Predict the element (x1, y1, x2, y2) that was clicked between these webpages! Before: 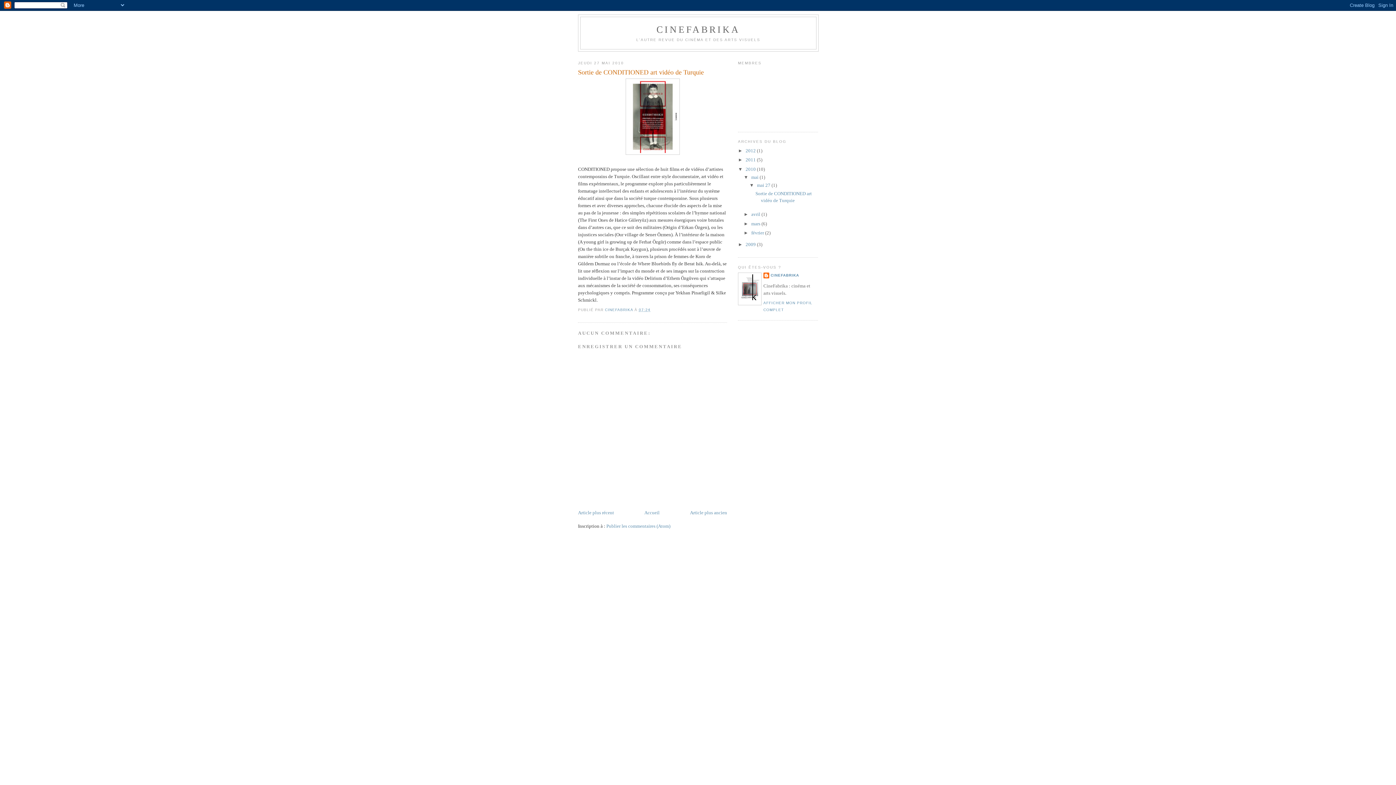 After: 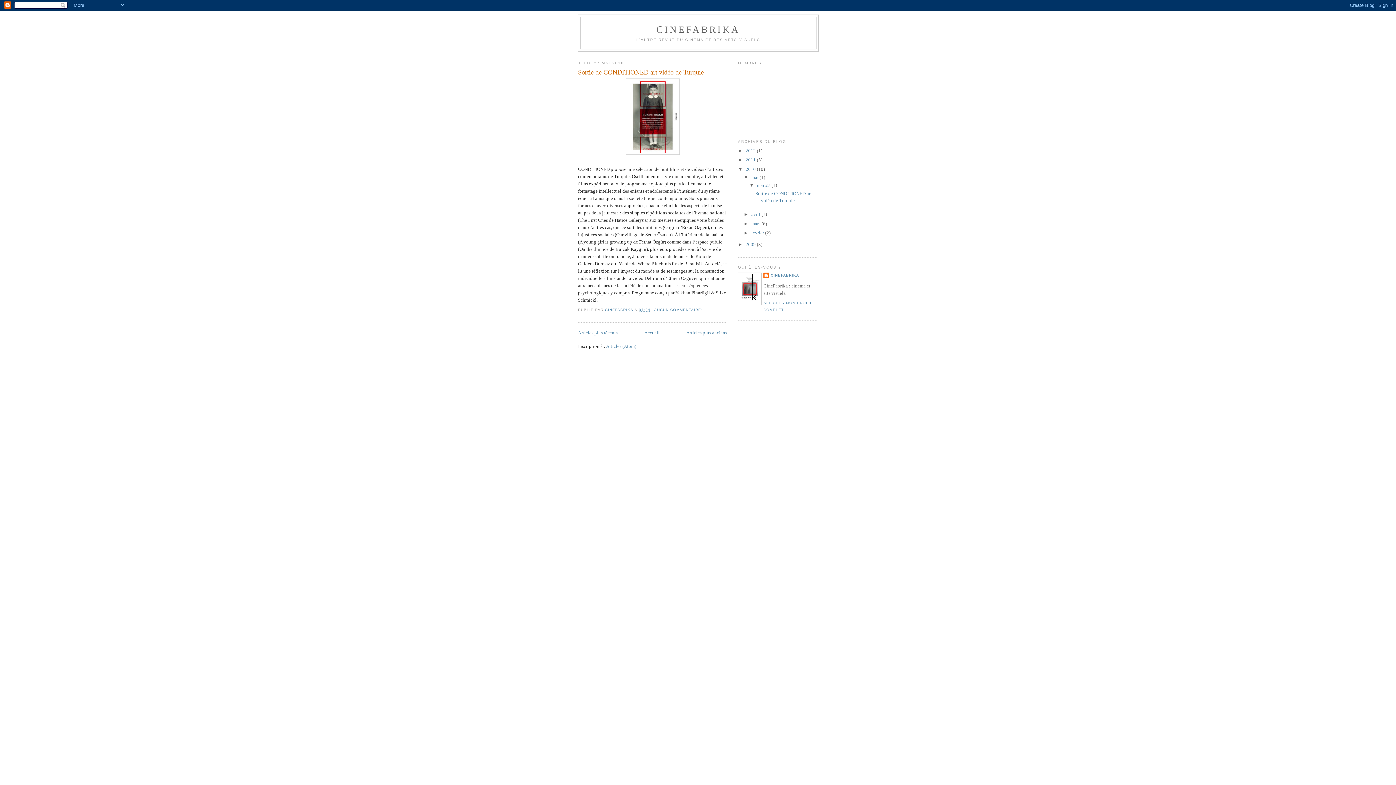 Action: label: mai  bbox: (751, 174, 759, 180)